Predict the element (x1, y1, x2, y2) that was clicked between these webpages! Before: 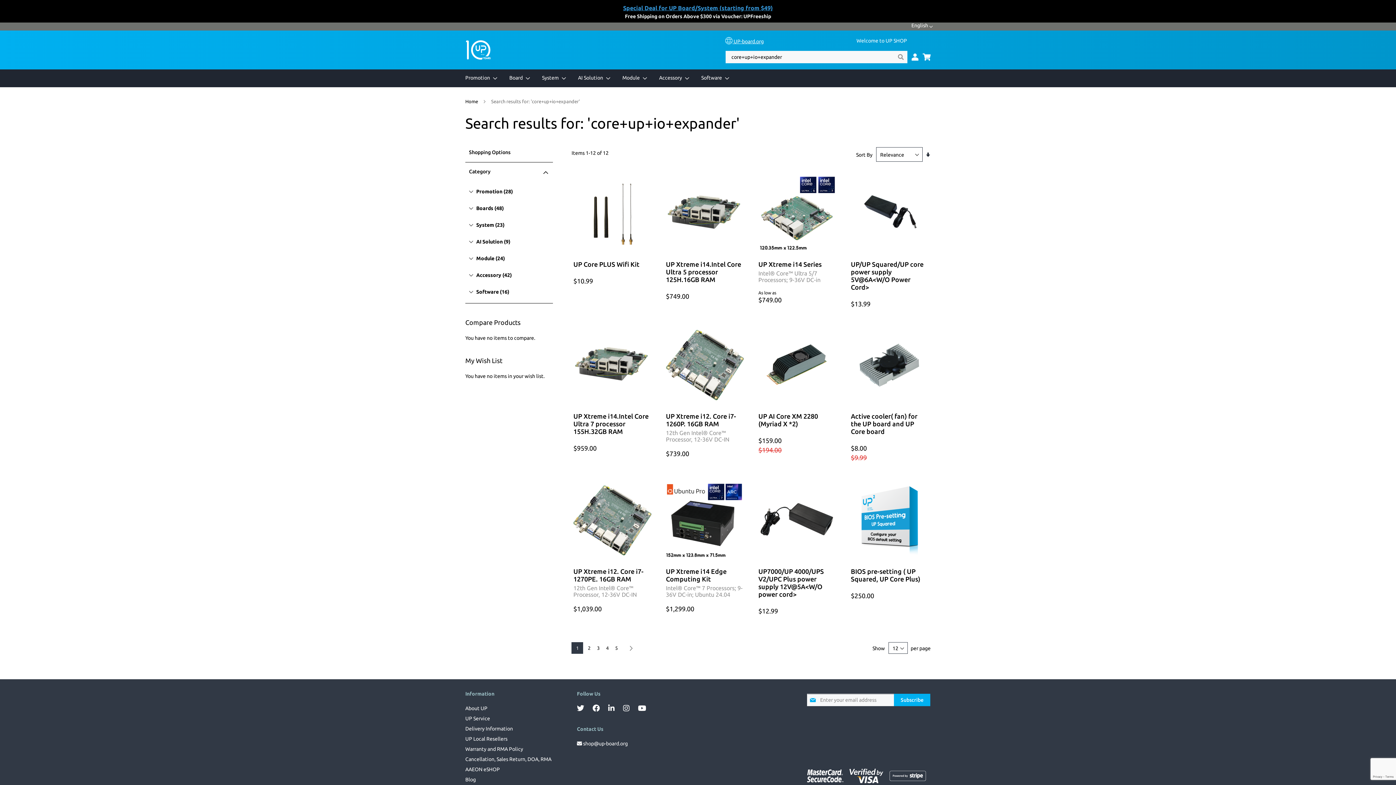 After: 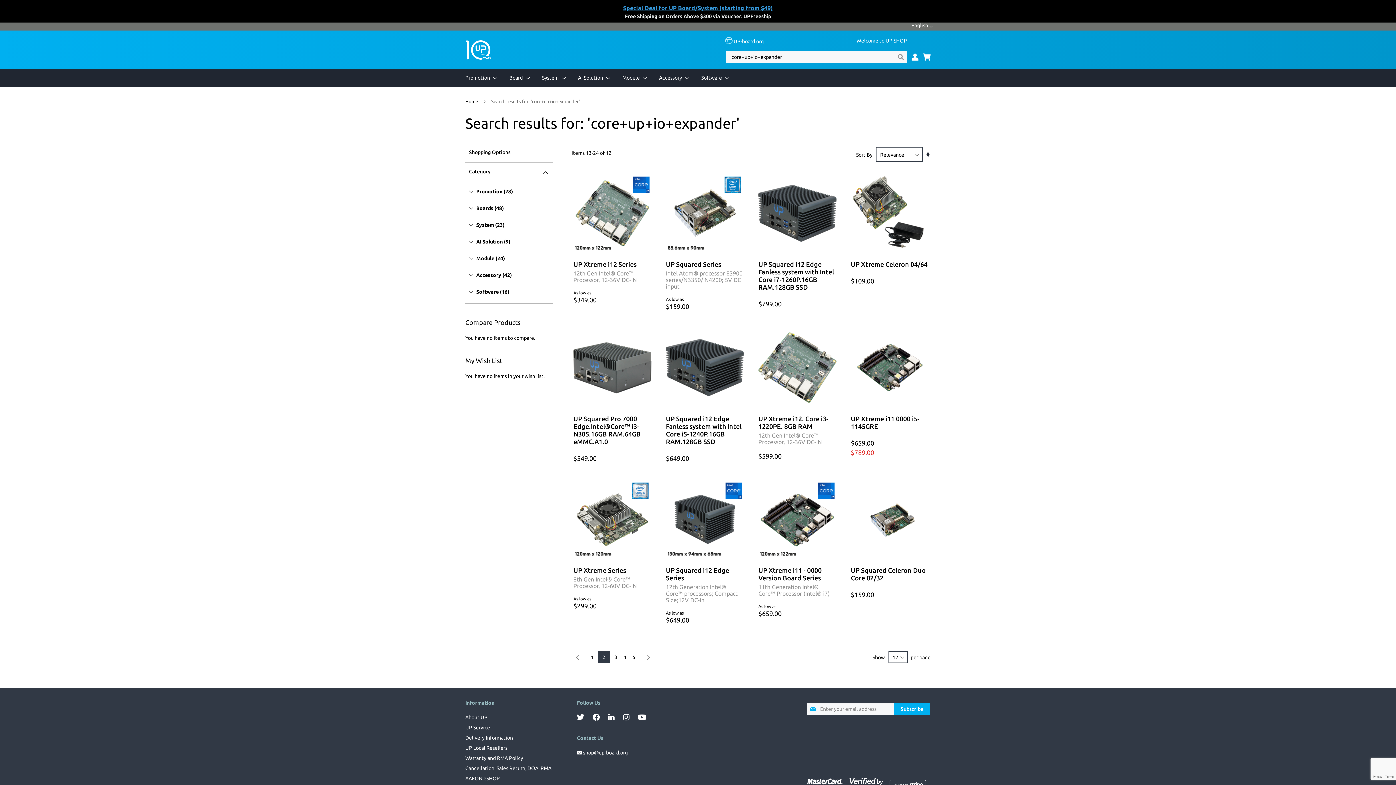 Action: bbox: (586, 642, 592, 654) label: Page
2